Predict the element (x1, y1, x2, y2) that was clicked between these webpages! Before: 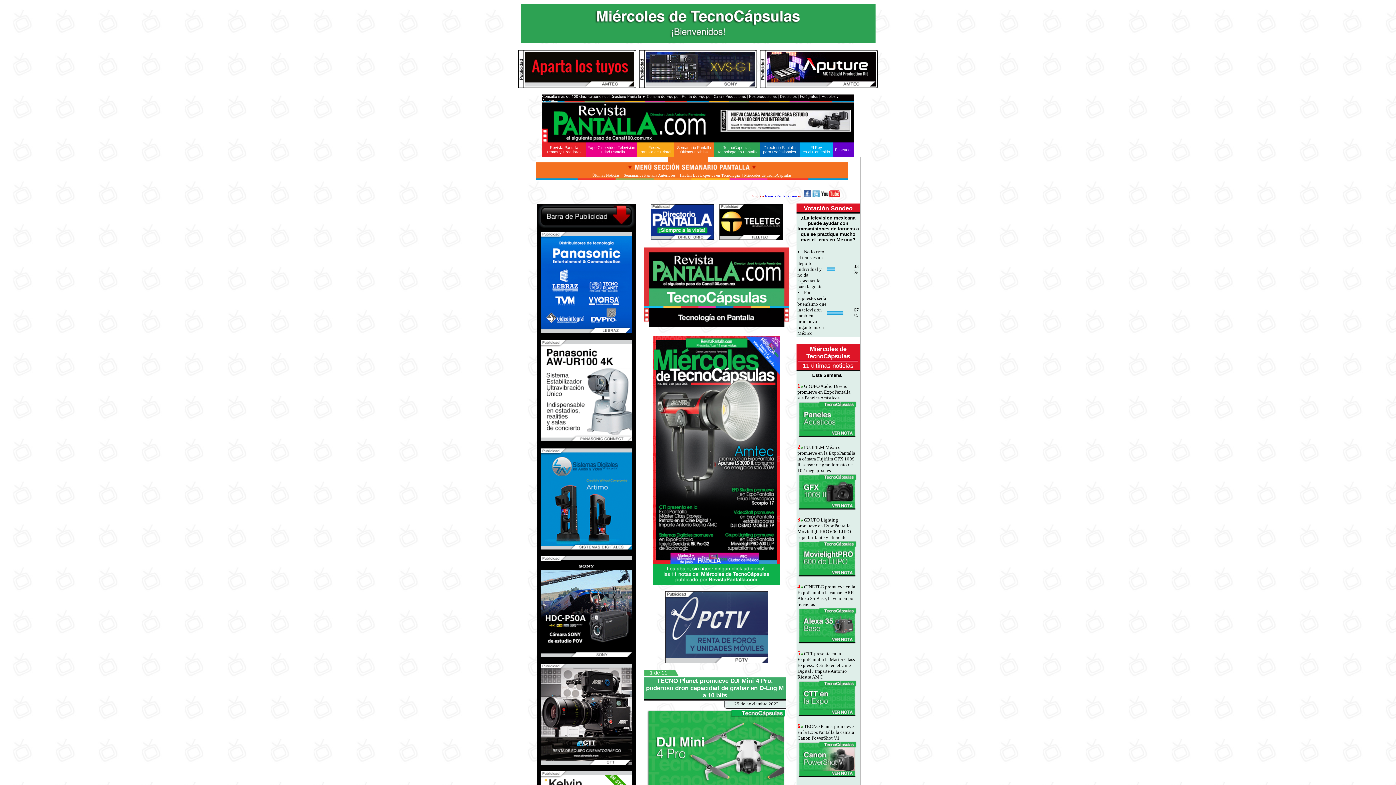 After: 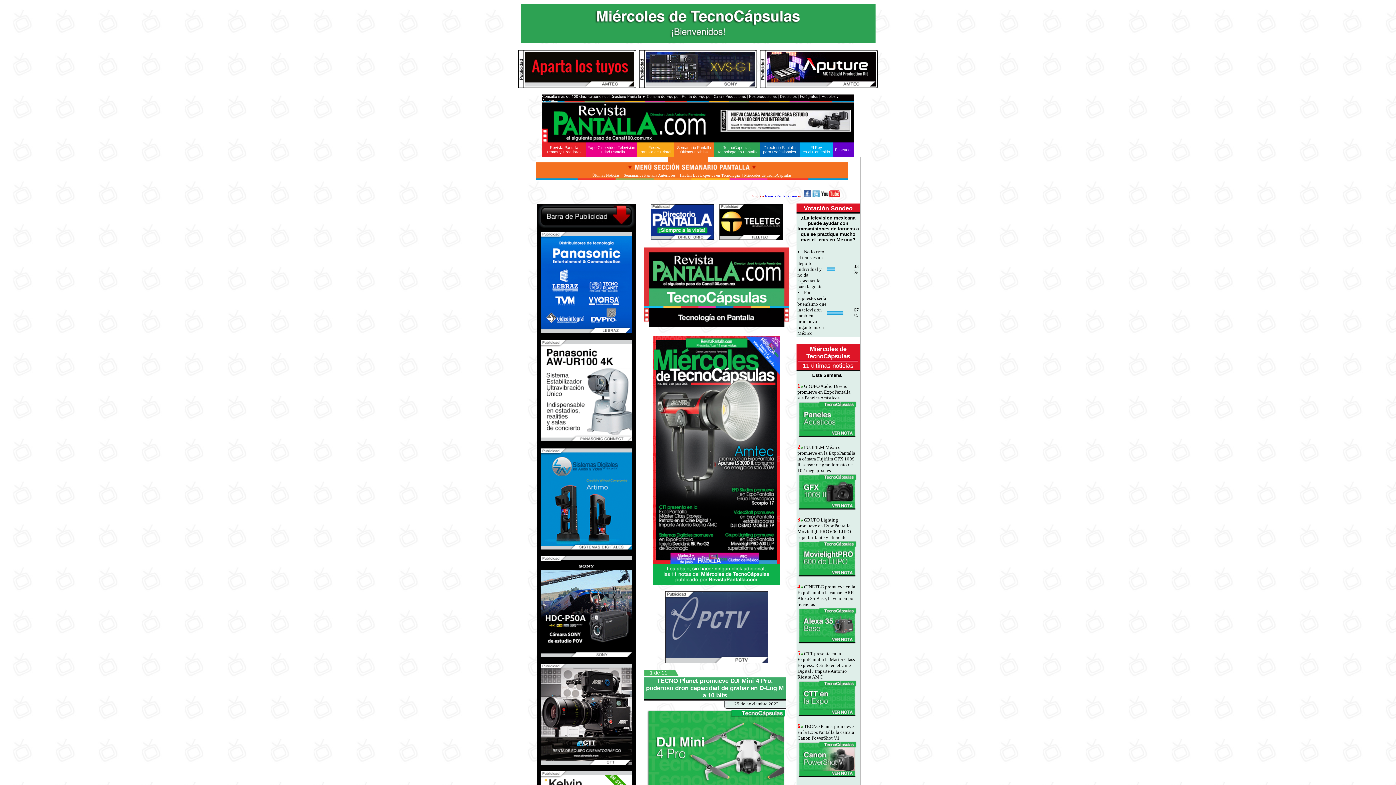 Action: bbox: (821, 192, 840, 198)